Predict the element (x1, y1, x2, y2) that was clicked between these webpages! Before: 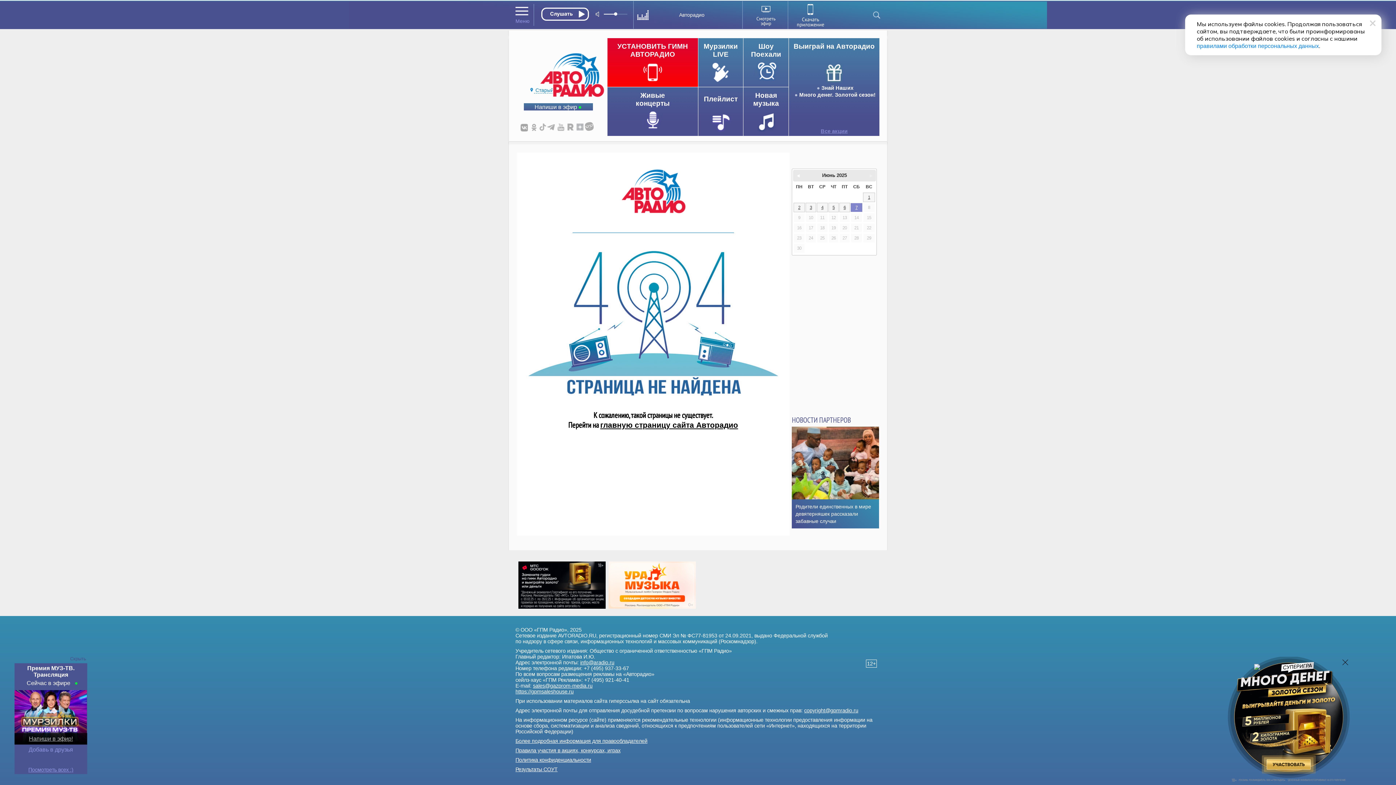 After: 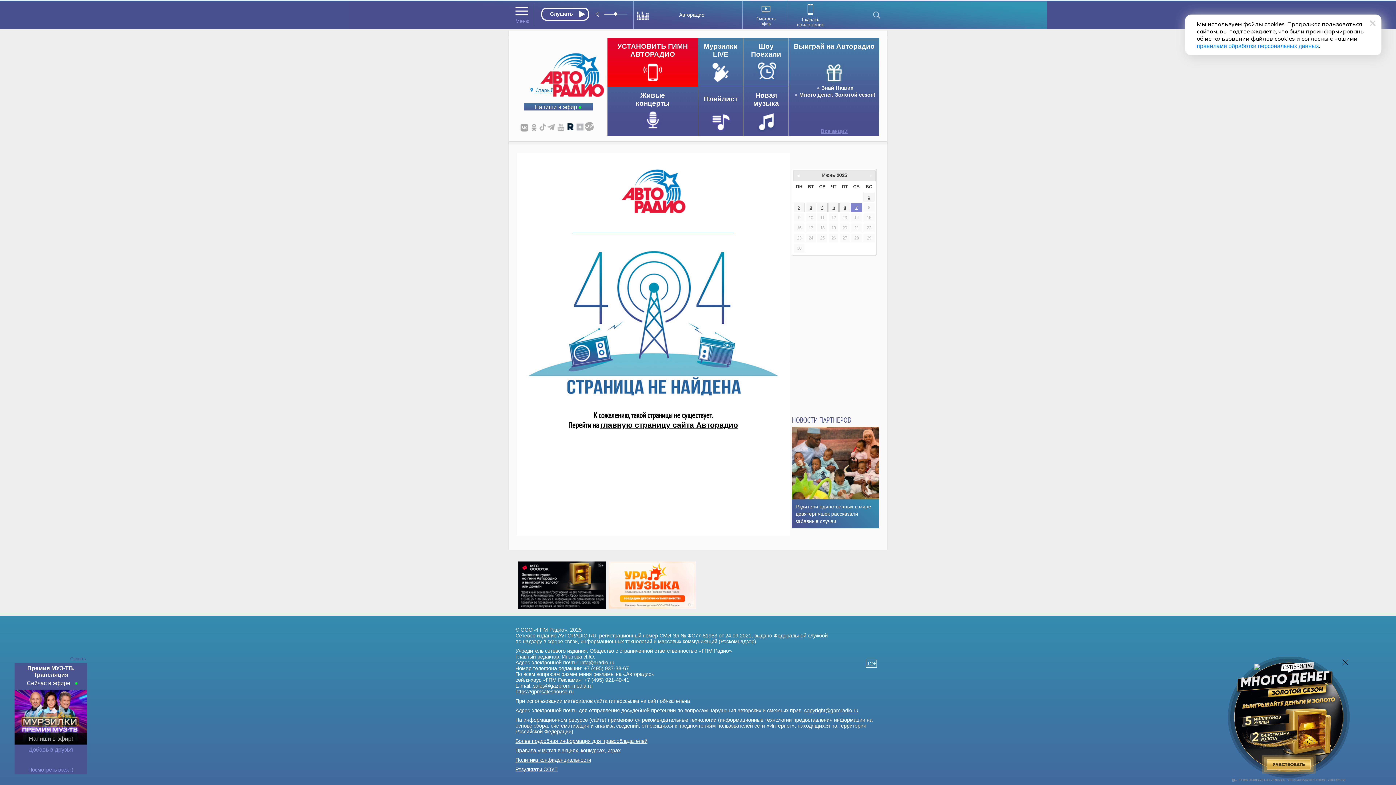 Action: bbox: (564, 122, 574, 131)